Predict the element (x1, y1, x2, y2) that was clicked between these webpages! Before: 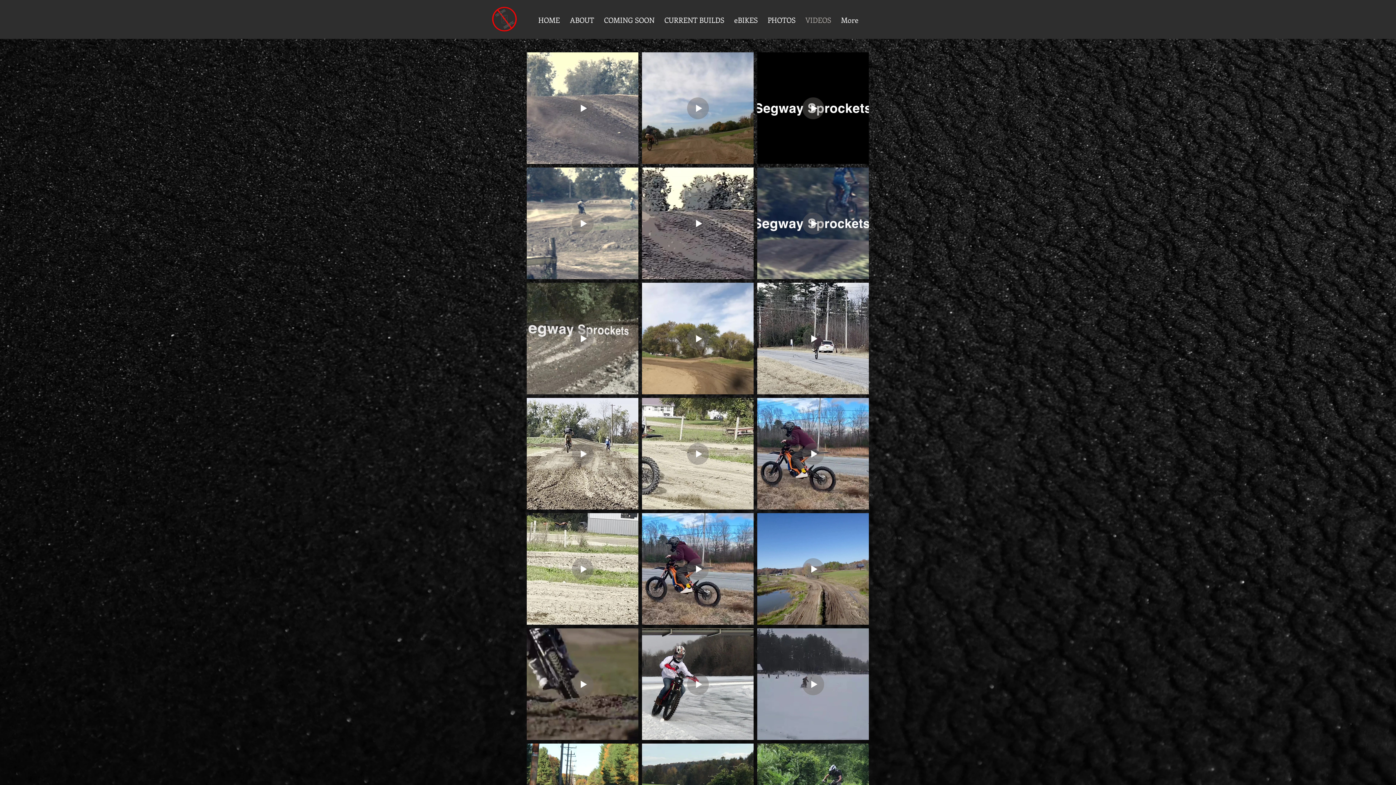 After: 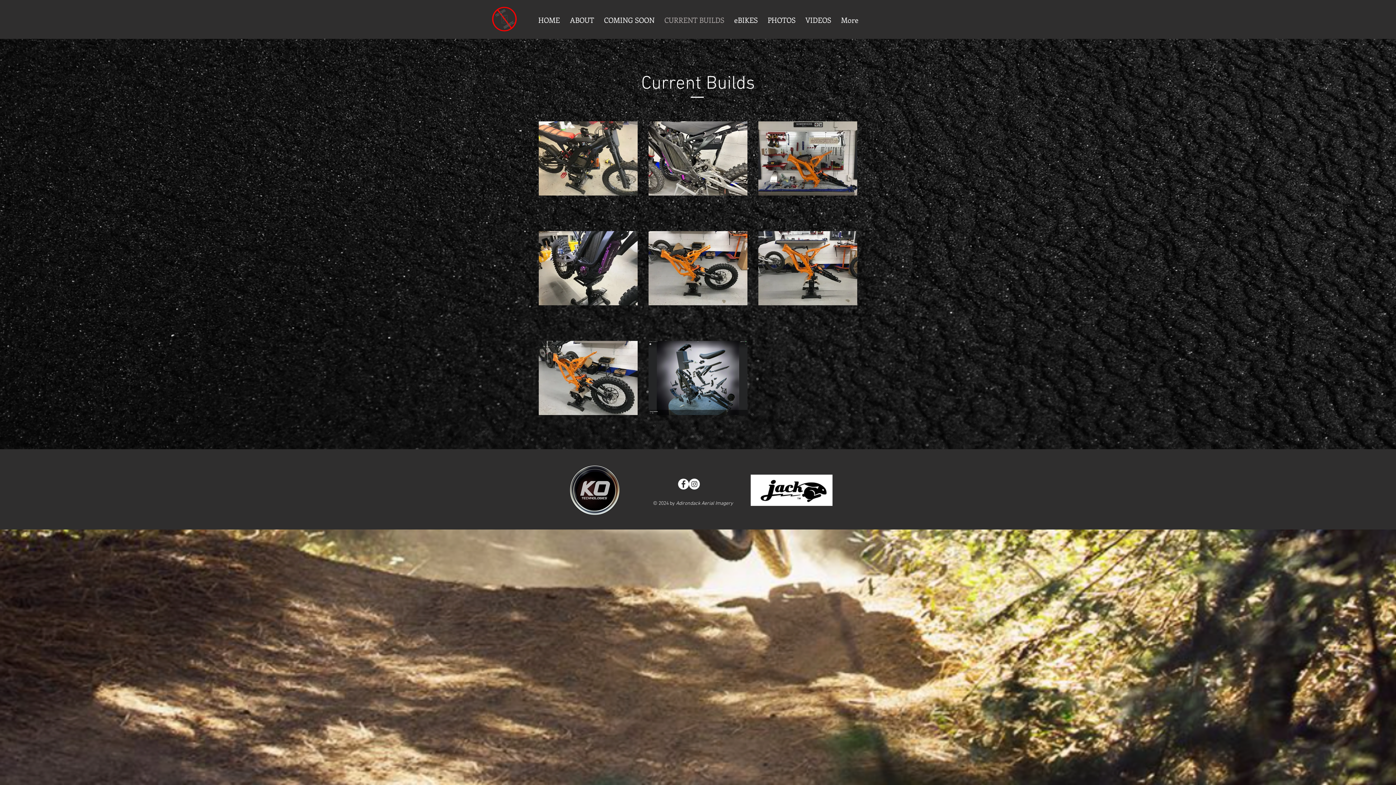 Action: label: CURRENT BUILDS bbox: (659, 14, 729, 23)